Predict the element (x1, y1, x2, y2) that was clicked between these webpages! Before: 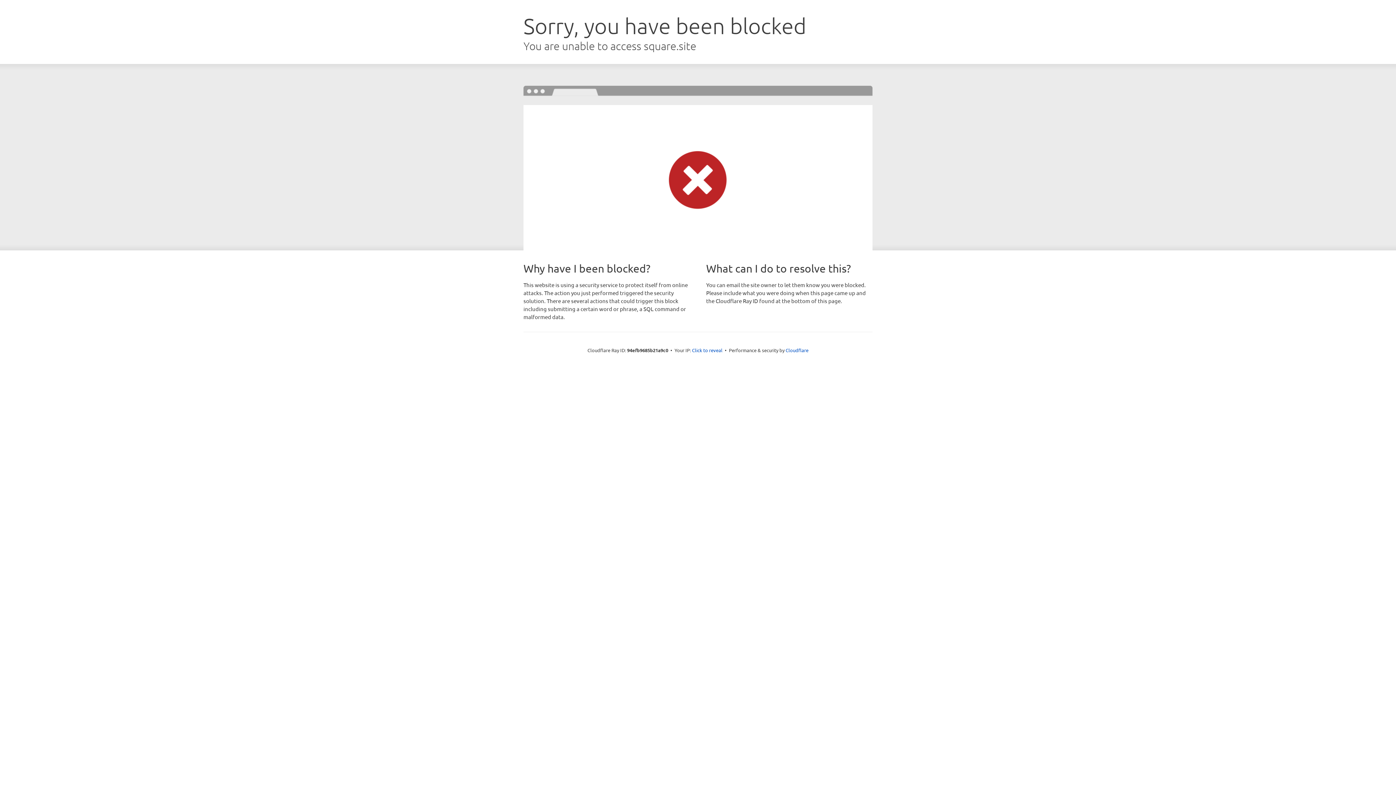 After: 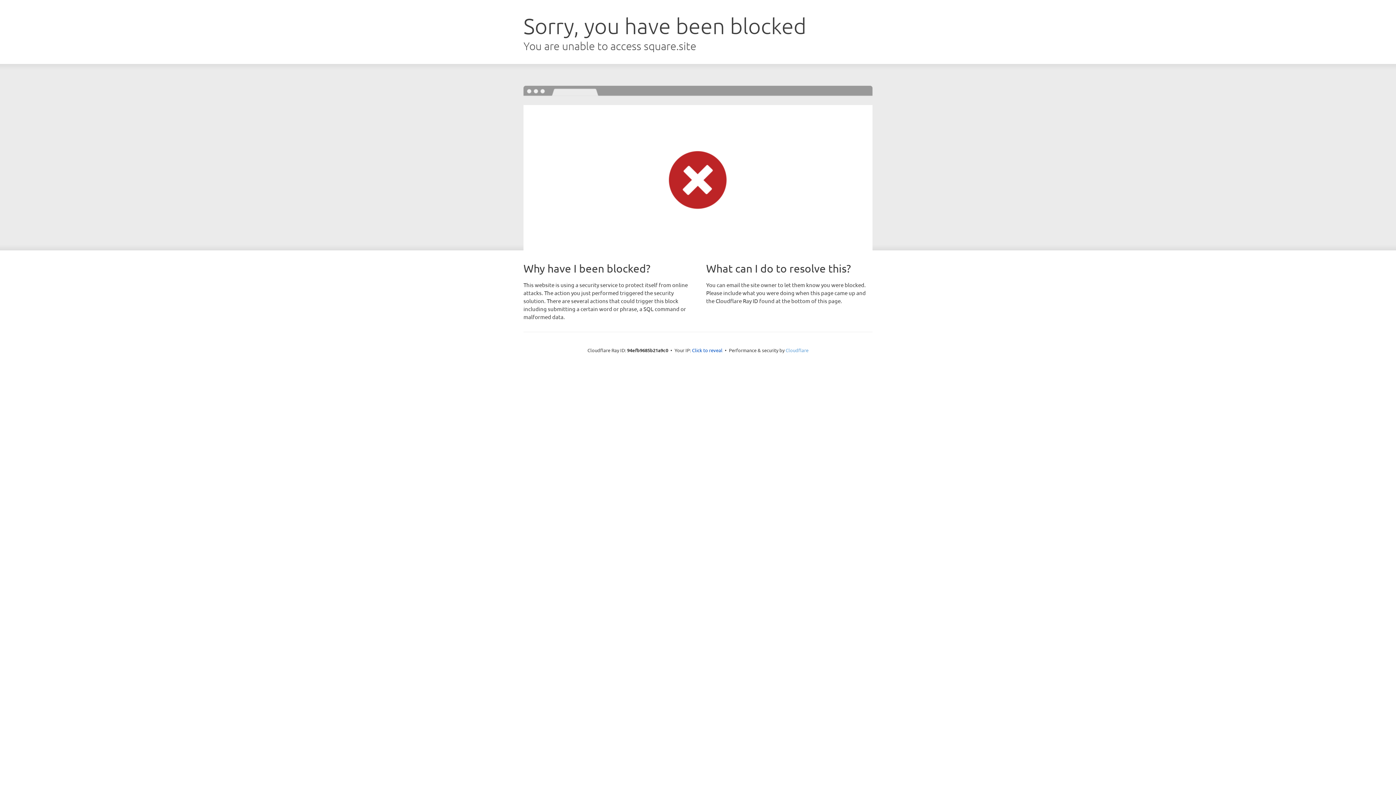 Action: label: Cloudflare bbox: (785, 347, 808, 353)